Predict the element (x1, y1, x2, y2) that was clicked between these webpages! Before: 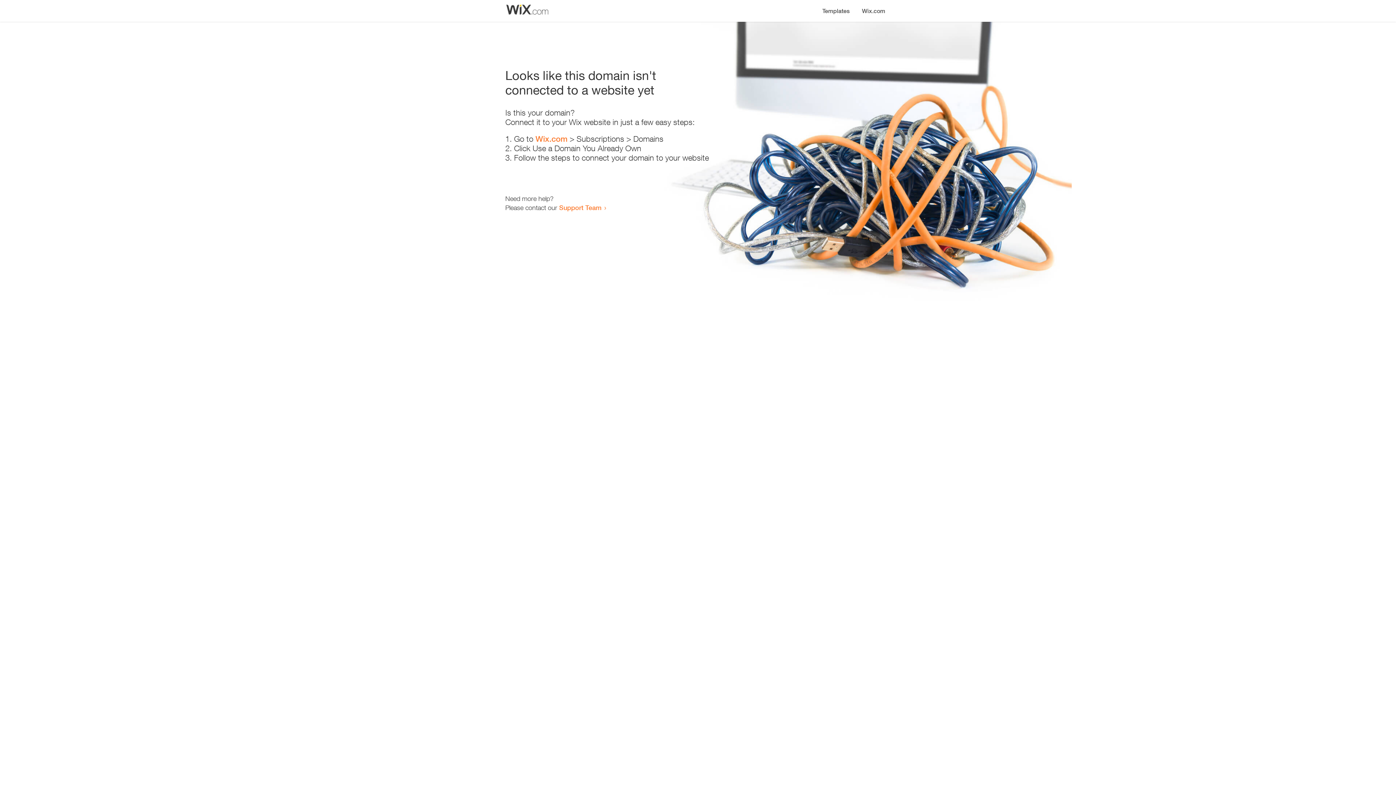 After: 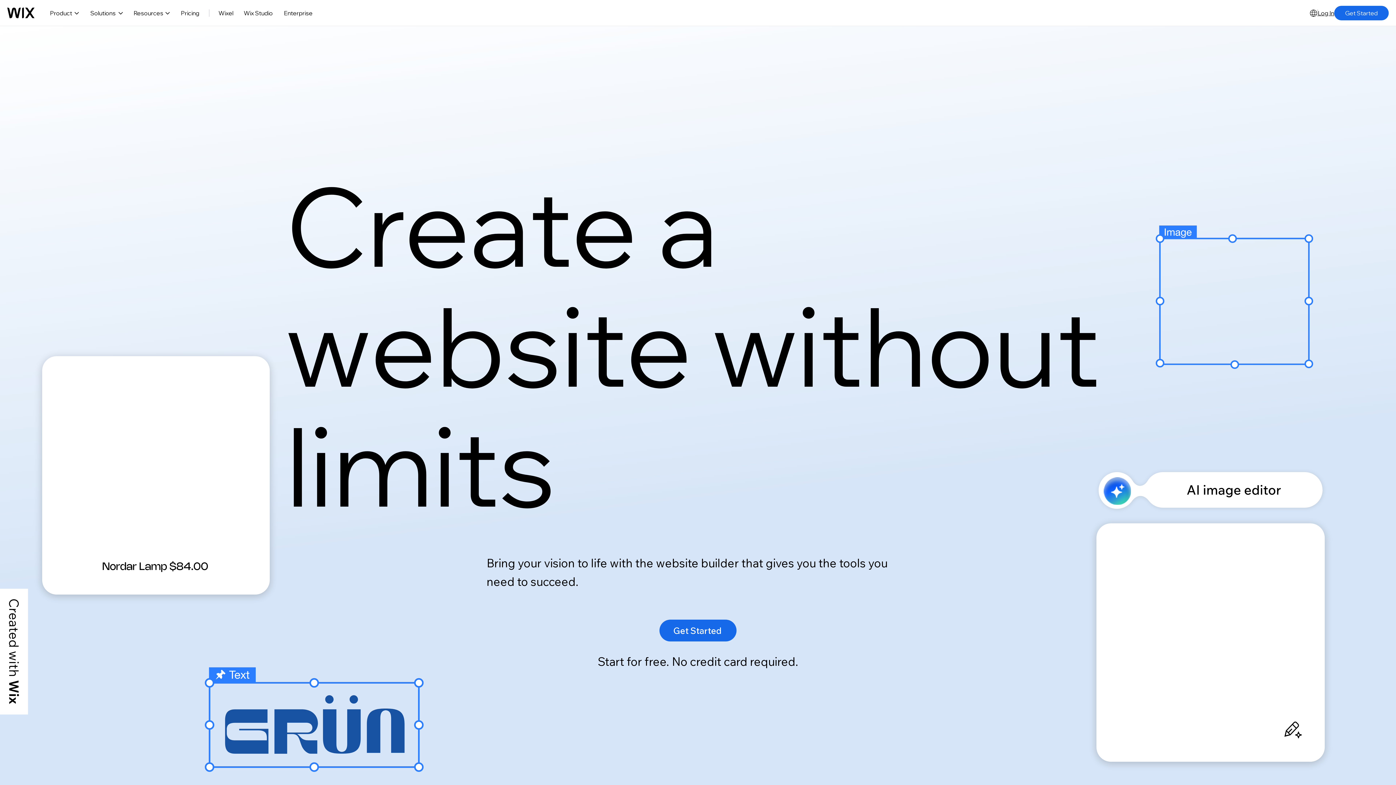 Action: label: Wix.com bbox: (856, 0, 890, 14)